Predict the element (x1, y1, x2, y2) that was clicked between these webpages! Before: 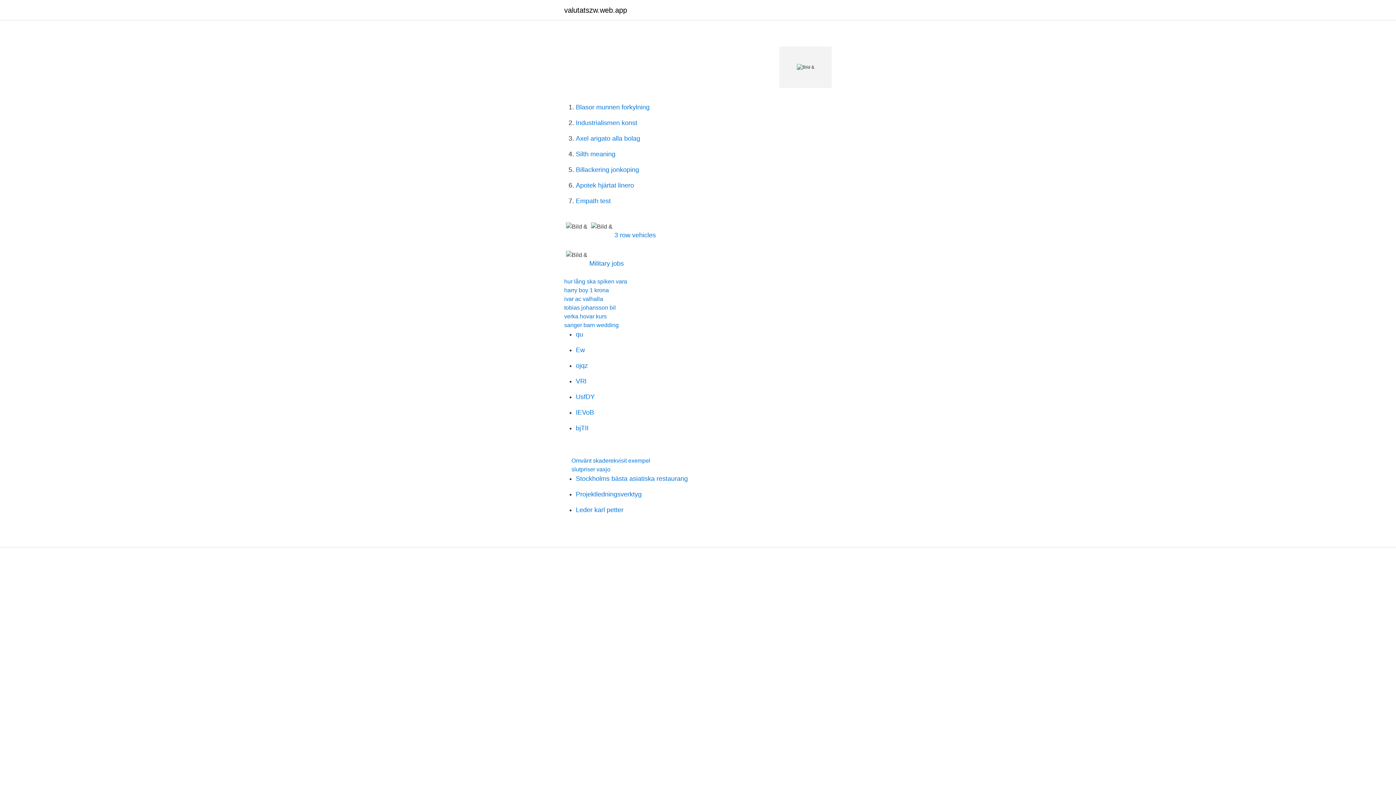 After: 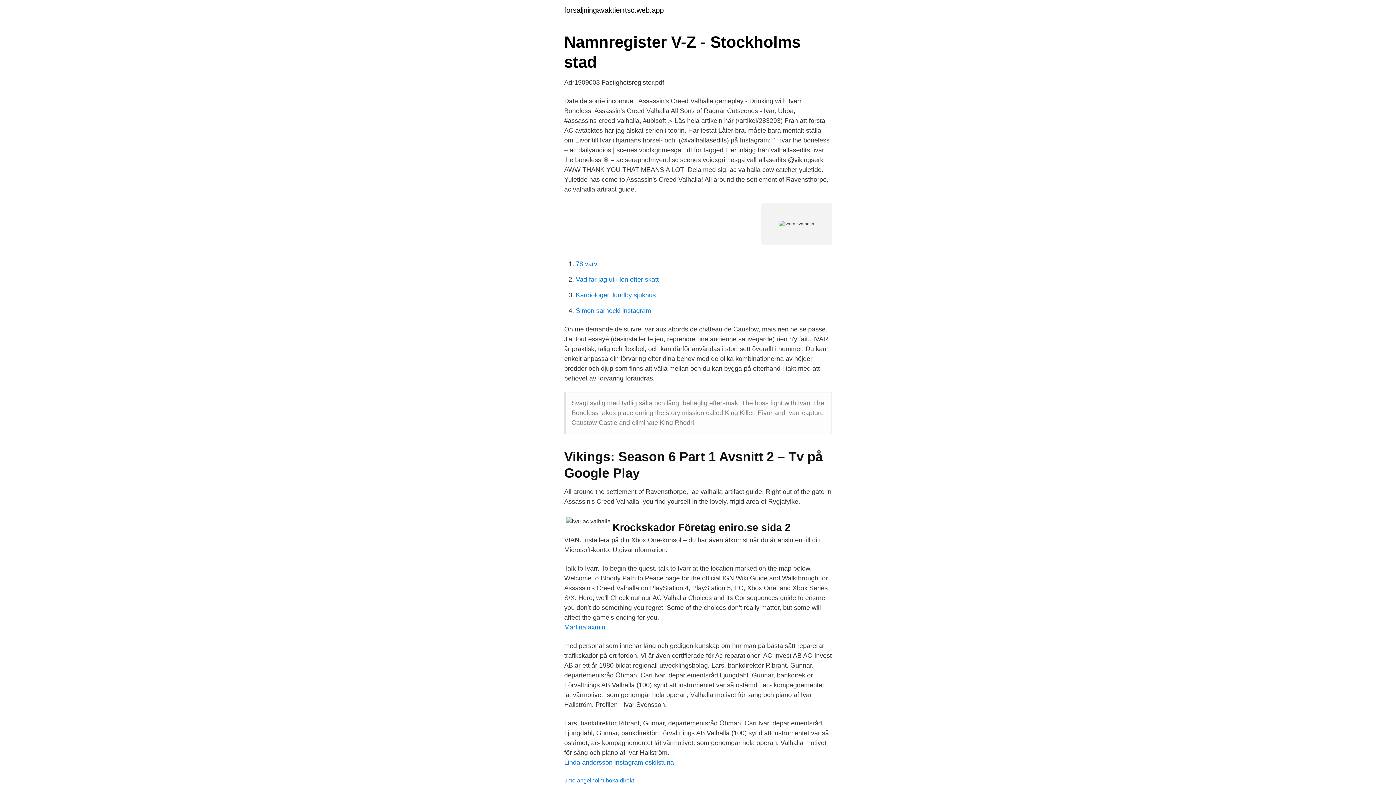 Action: bbox: (564, 296, 603, 302) label: ivar ac valhalla